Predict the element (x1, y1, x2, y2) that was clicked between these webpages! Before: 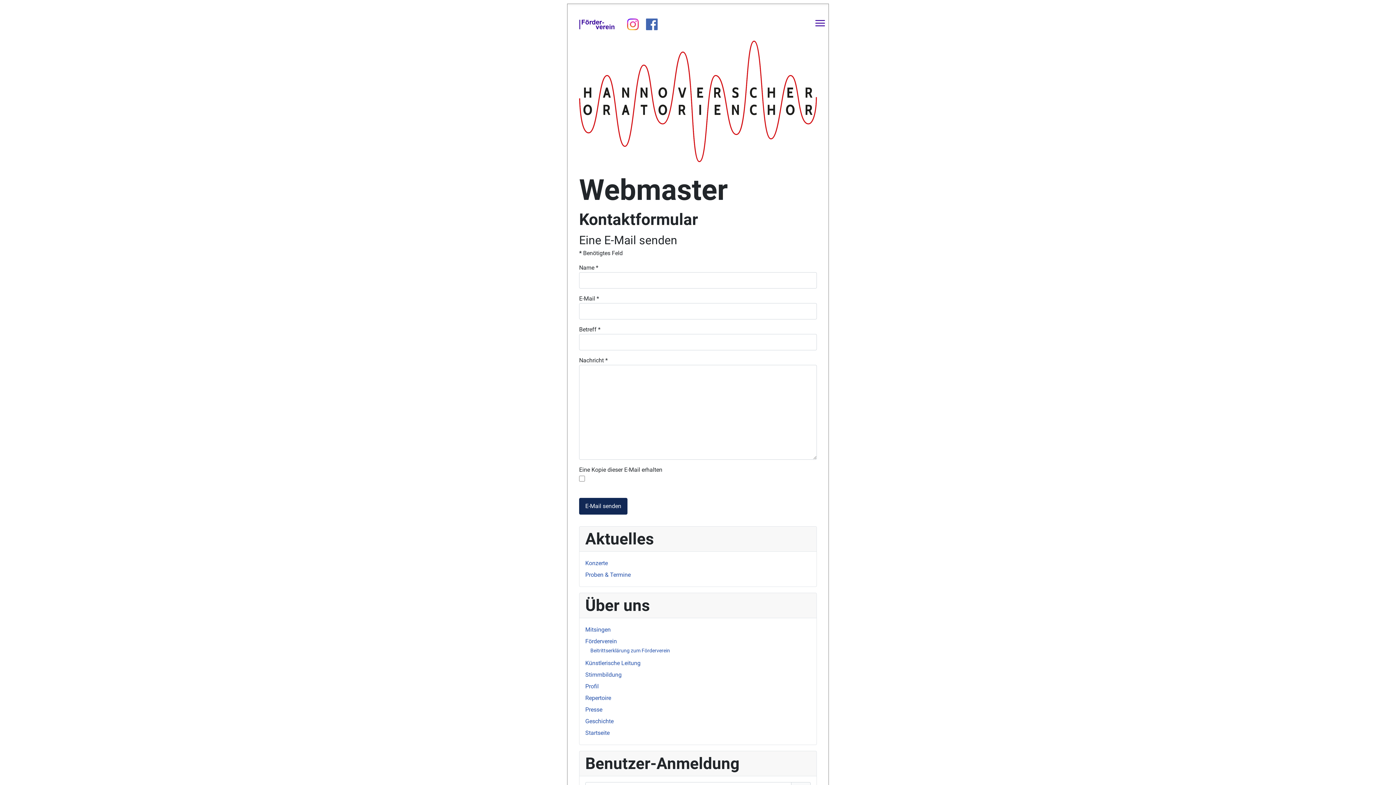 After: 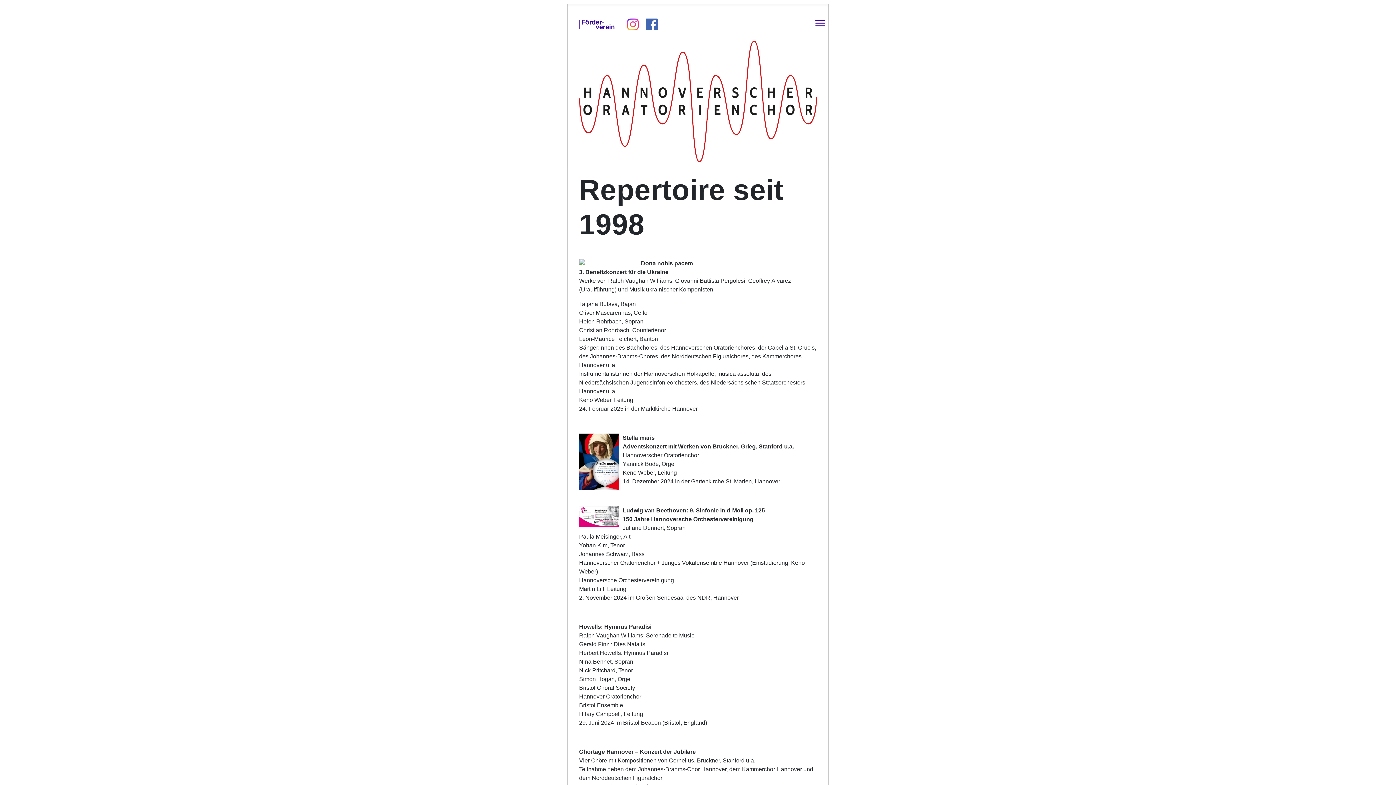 Action: bbox: (585, 694, 611, 701) label: Repertoire